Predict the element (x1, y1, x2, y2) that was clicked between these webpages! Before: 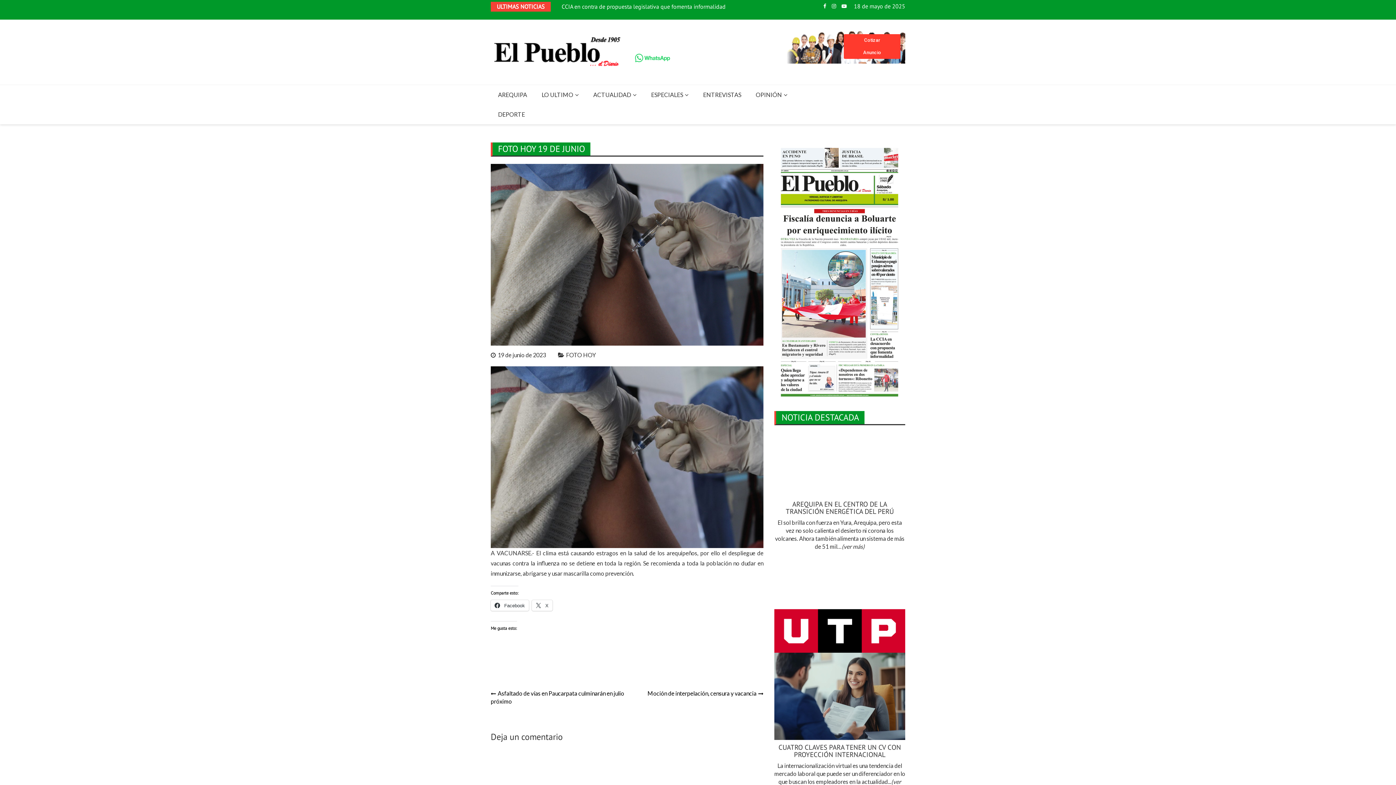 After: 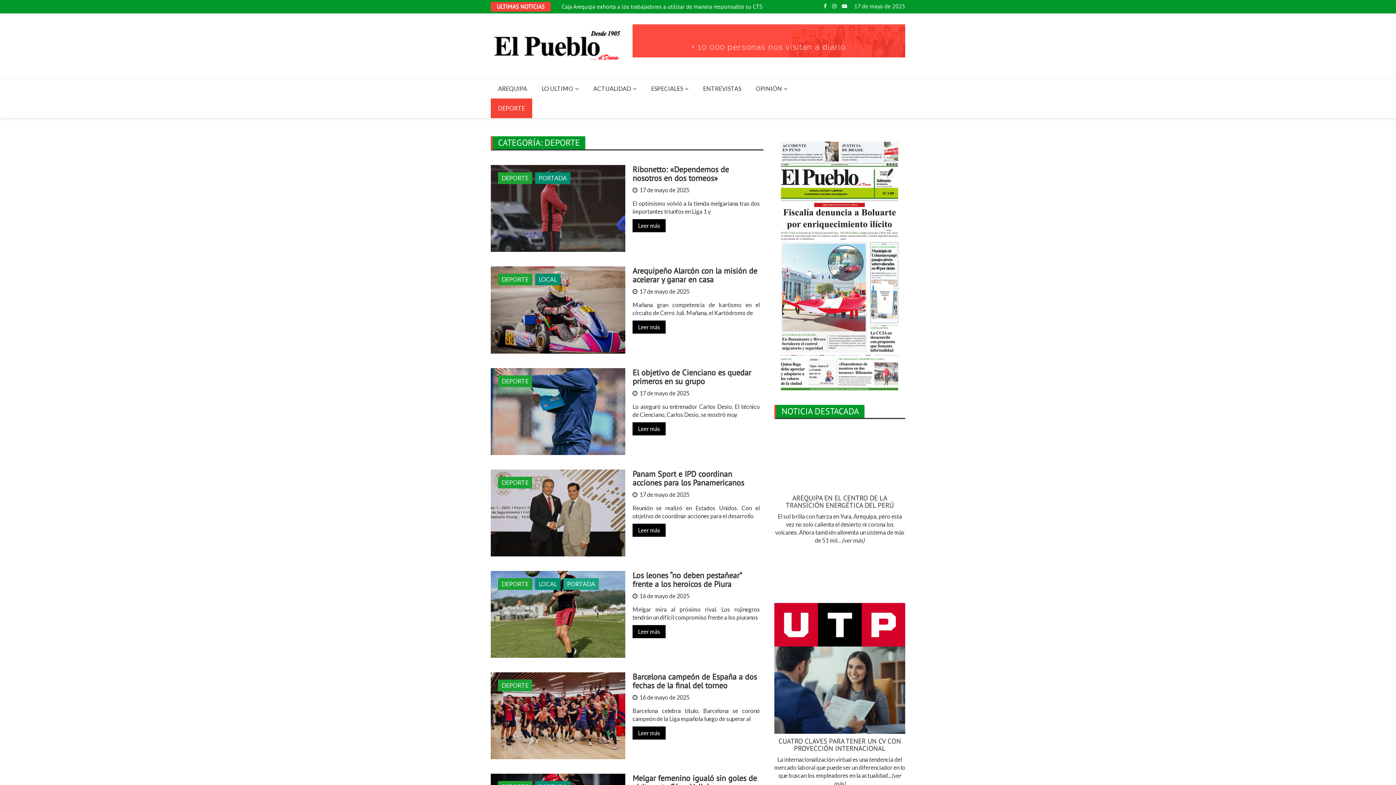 Action: bbox: (490, 104, 532, 124) label: DEPORTE